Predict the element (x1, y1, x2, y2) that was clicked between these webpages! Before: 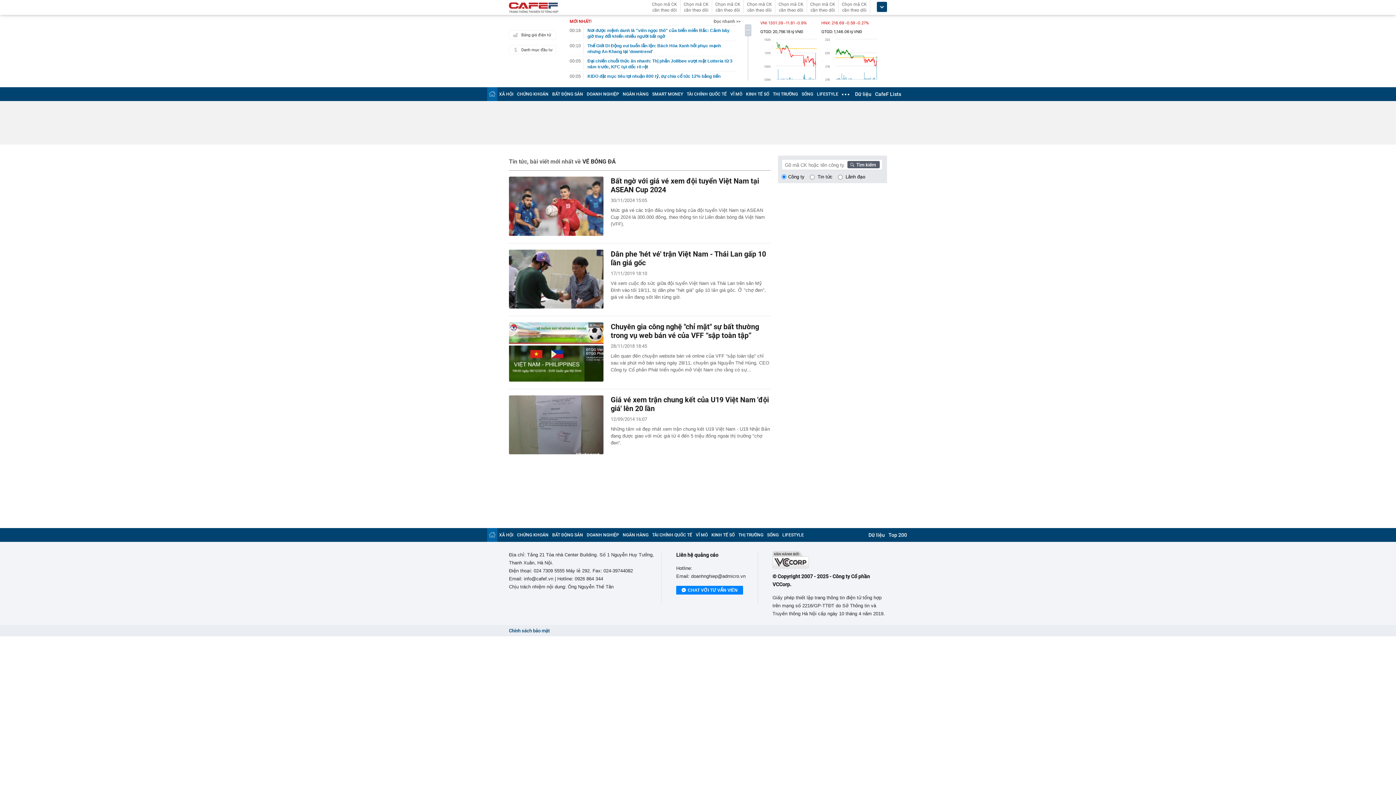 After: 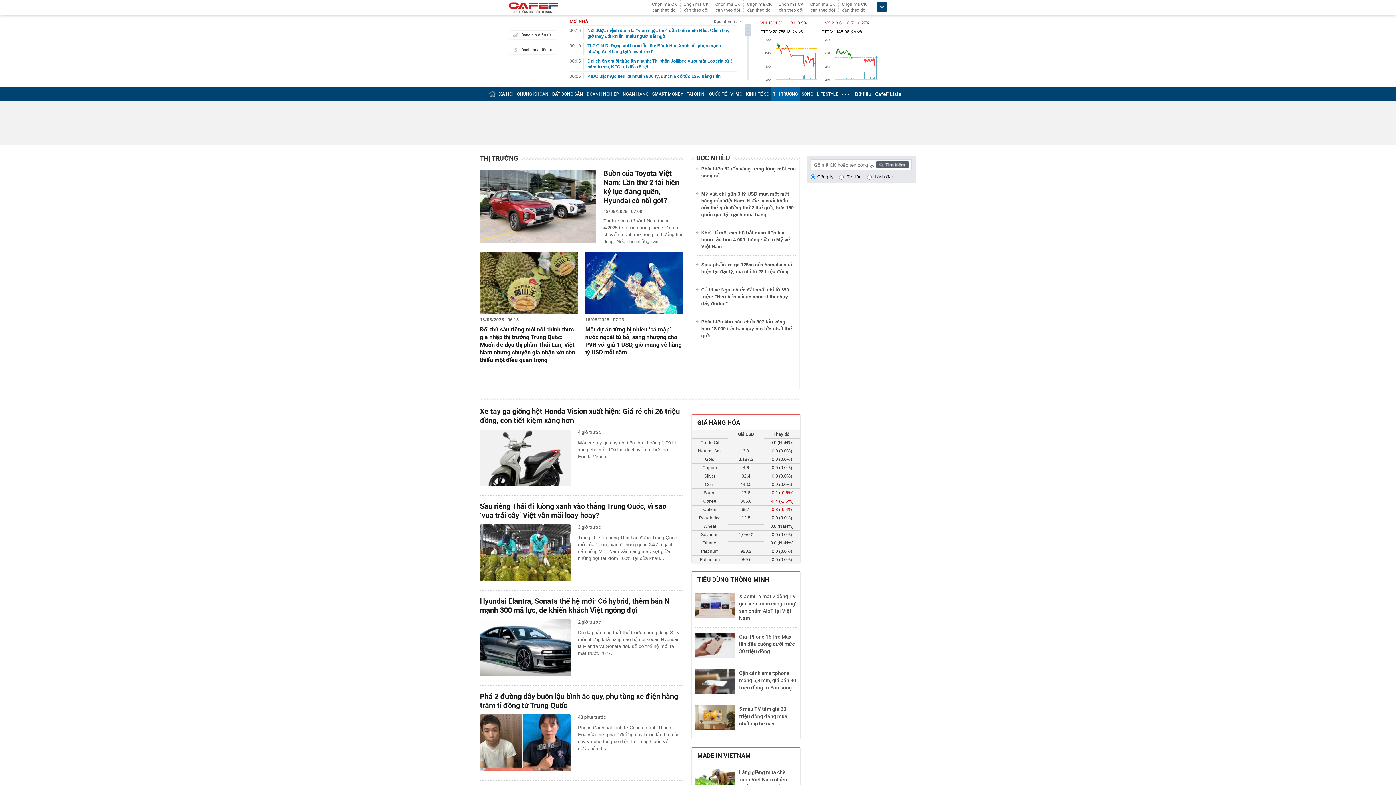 Action: label: THỊ TRƯỜNG bbox: (773, 91, 798, 96)